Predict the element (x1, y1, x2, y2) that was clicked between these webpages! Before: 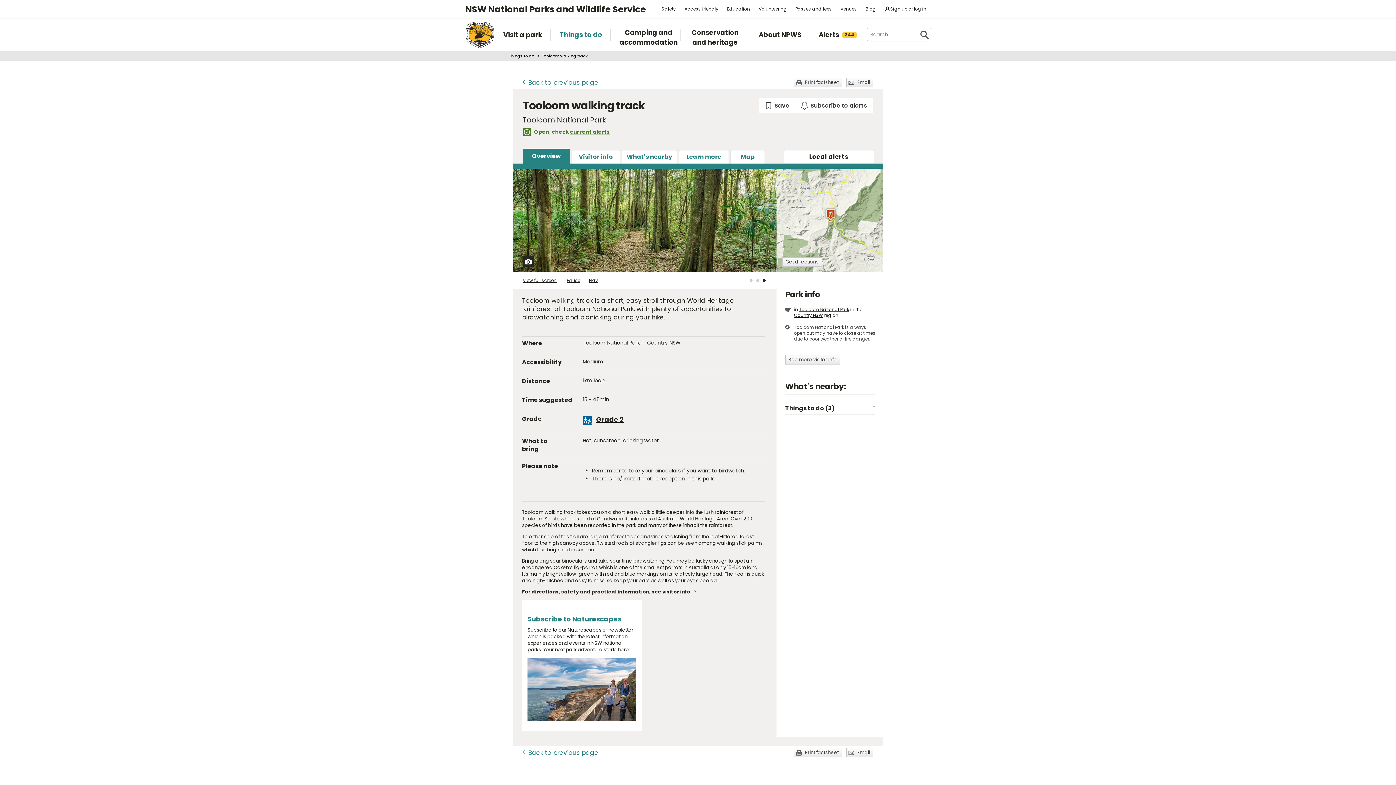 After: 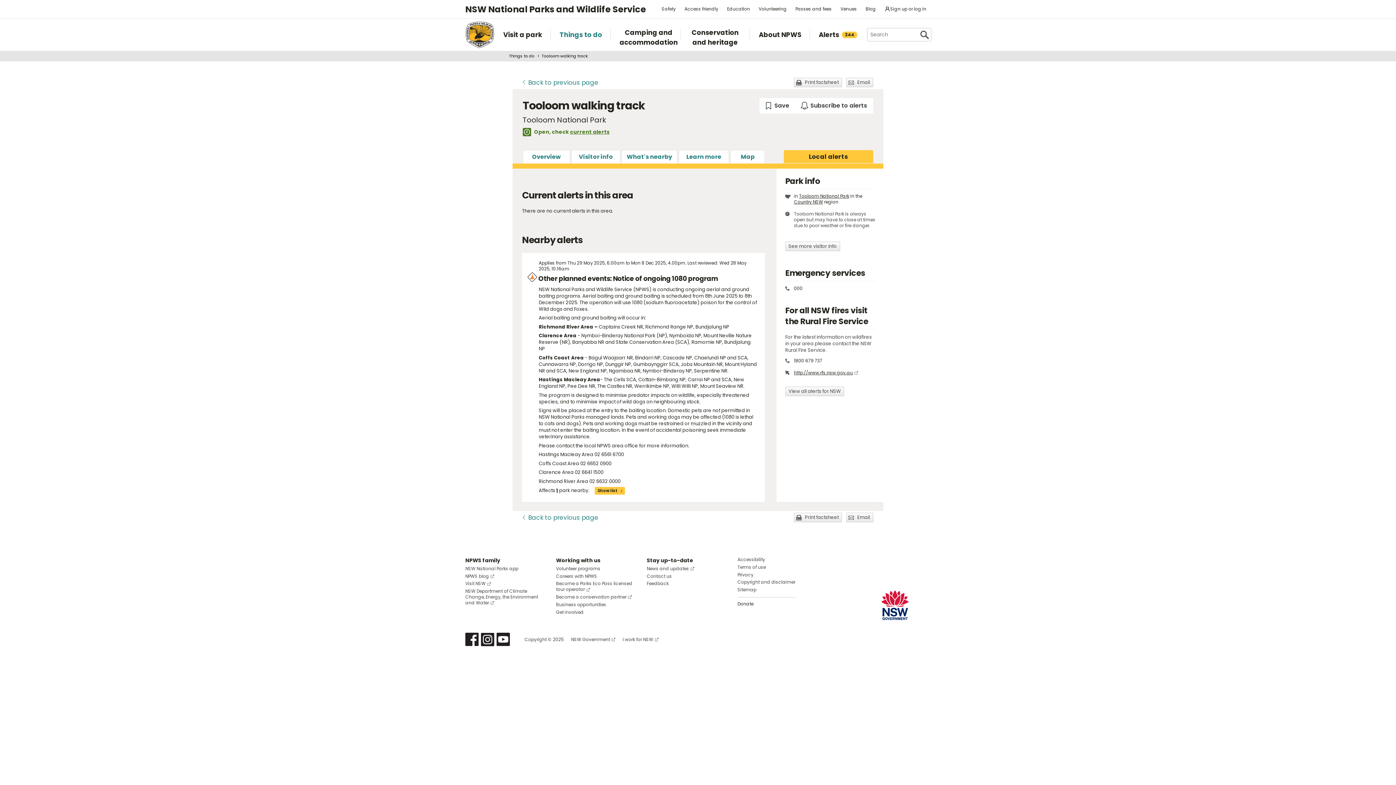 Action: label: current alerts bbox: (570, 128, 609, 135)